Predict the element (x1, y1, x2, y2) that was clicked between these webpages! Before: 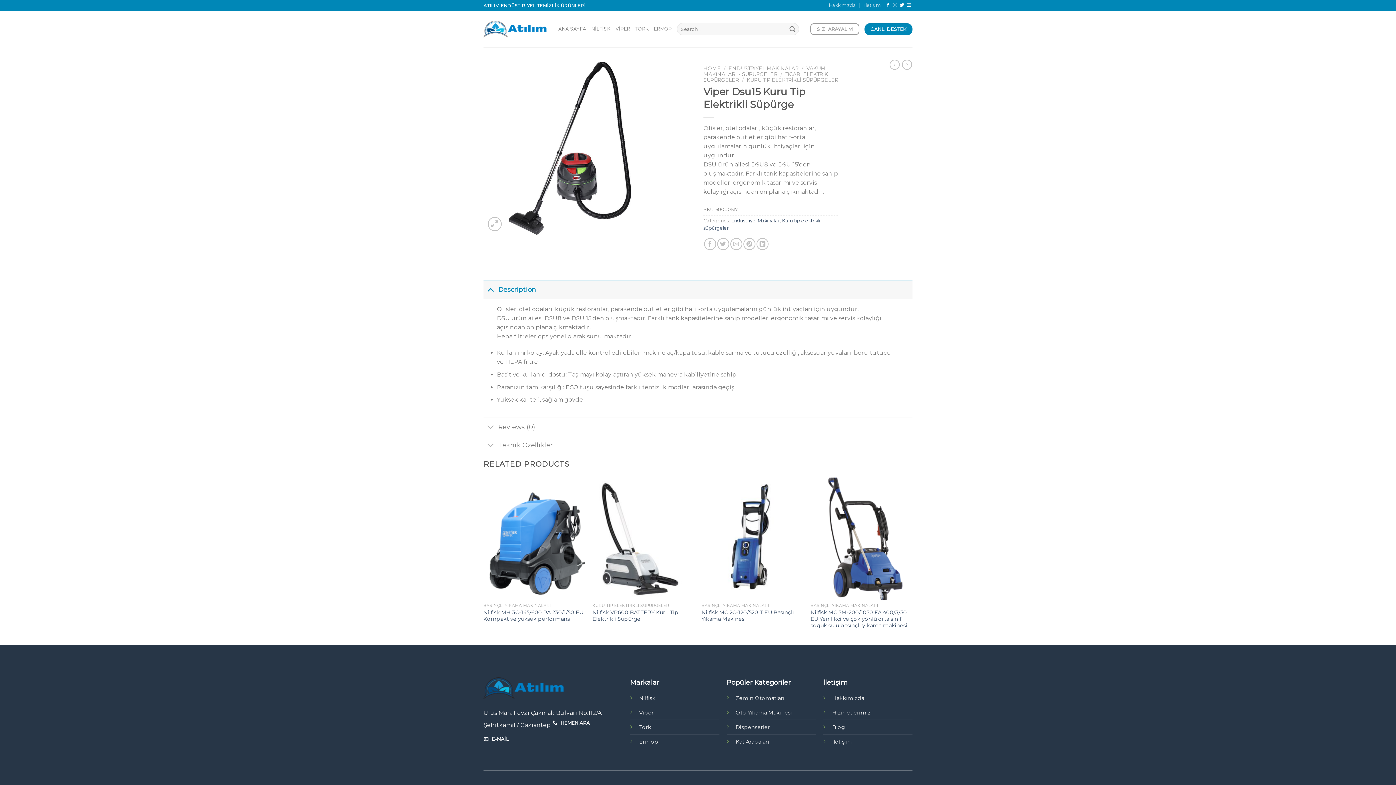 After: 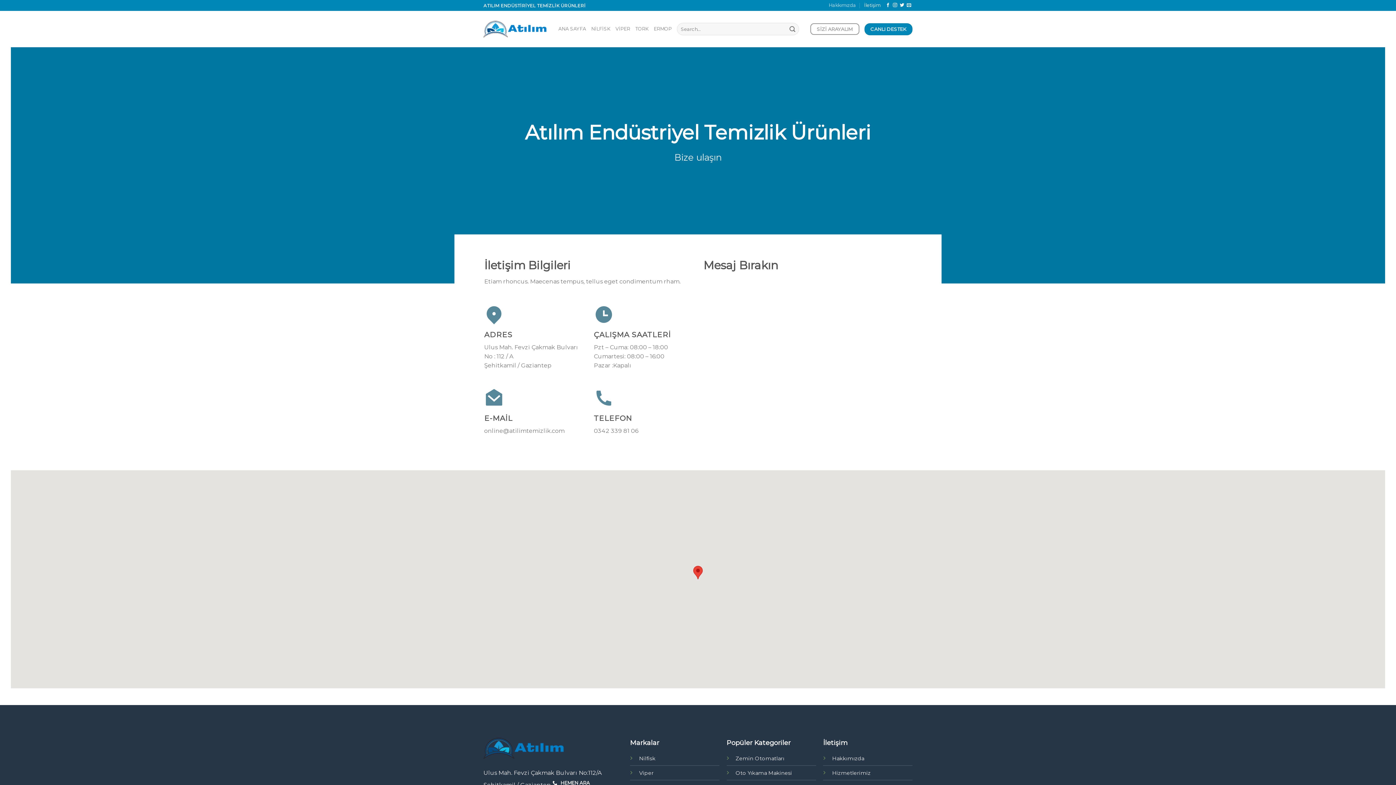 Action: bbox: (832, 739, 852, 745) label: İletişim